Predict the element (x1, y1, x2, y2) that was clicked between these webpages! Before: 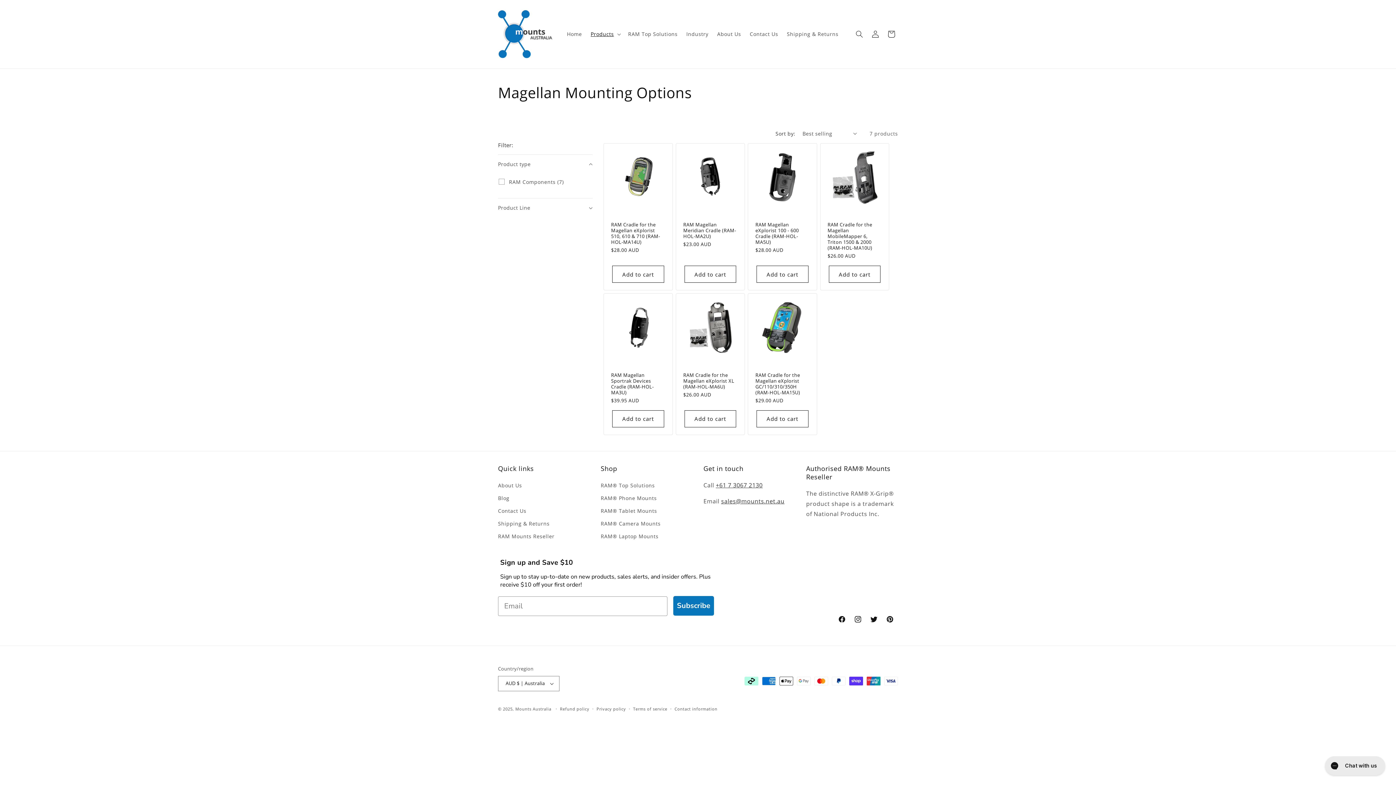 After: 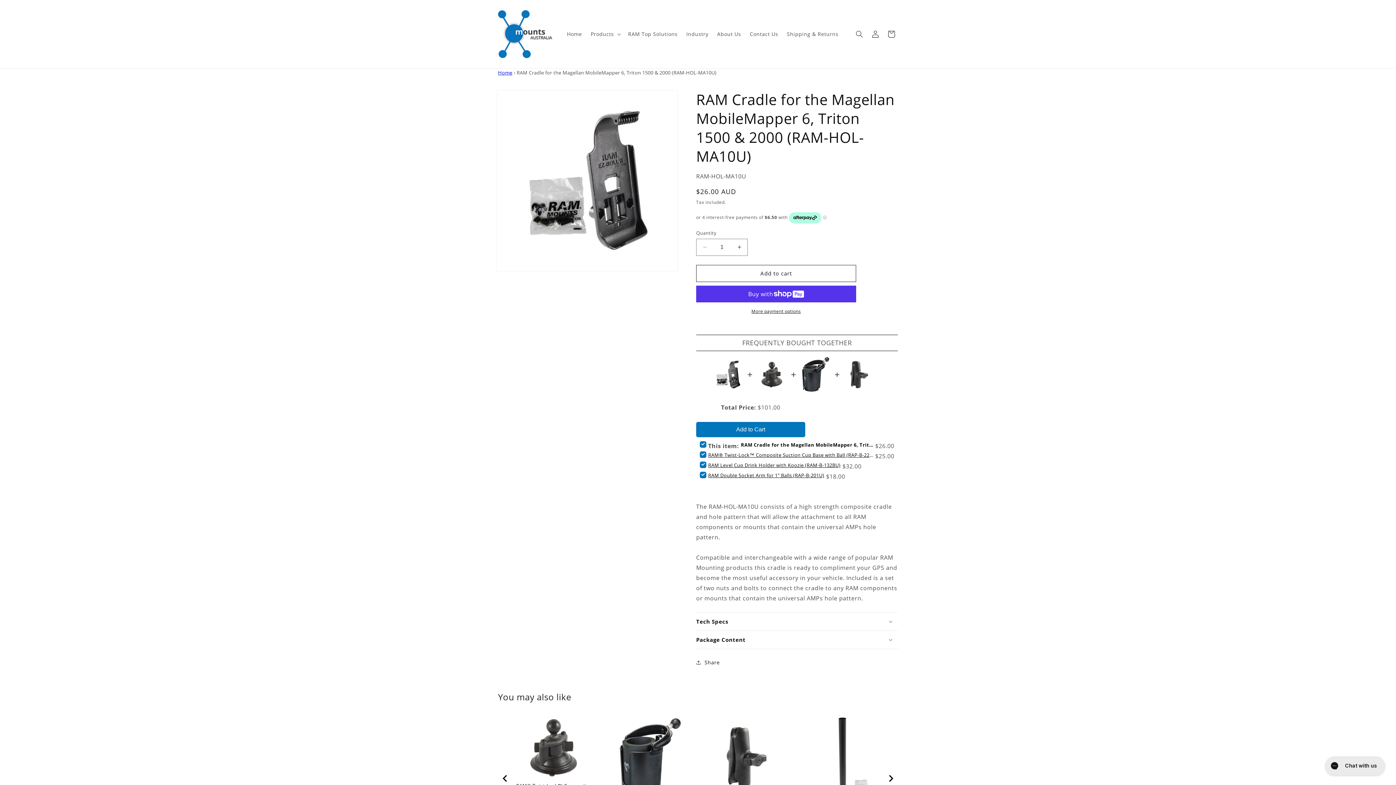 Action: label: RAM Cradle for the Magellan MobileMapper 6, Triton 1500 & 2000 (RAM-HOL-MA10U) bbox: (827, 221, 881, 250)